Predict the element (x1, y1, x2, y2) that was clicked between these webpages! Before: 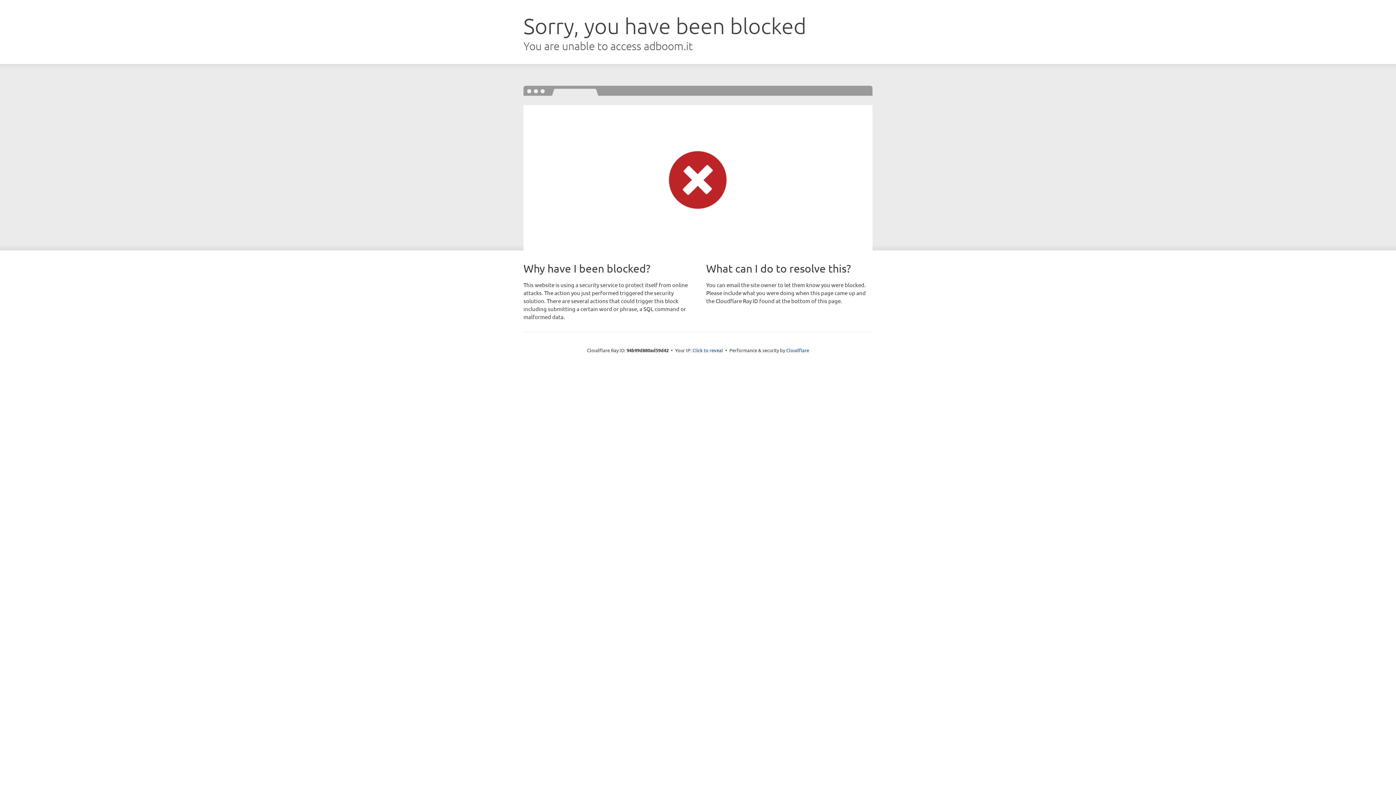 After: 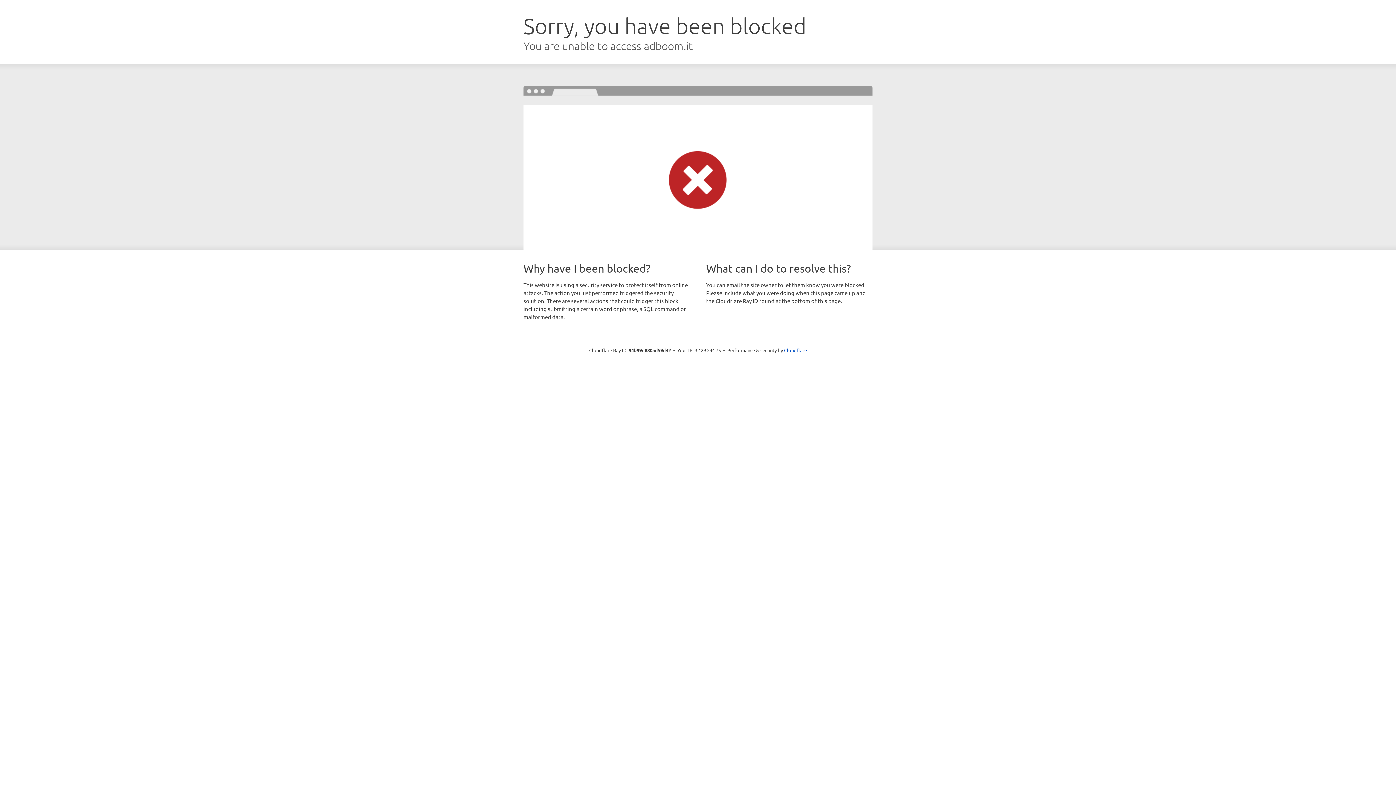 Action: label: Click to reveal bbox: (692, 346, 723, 353)